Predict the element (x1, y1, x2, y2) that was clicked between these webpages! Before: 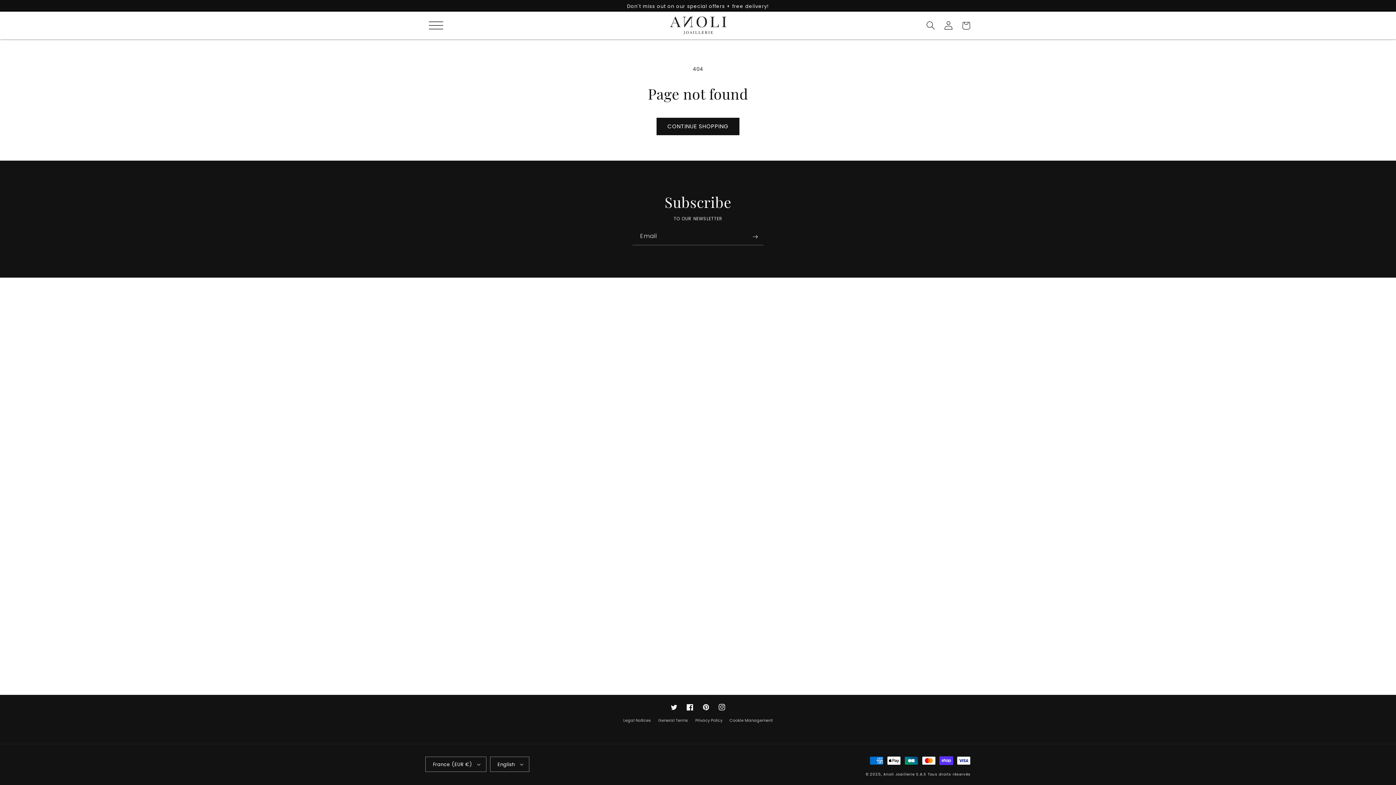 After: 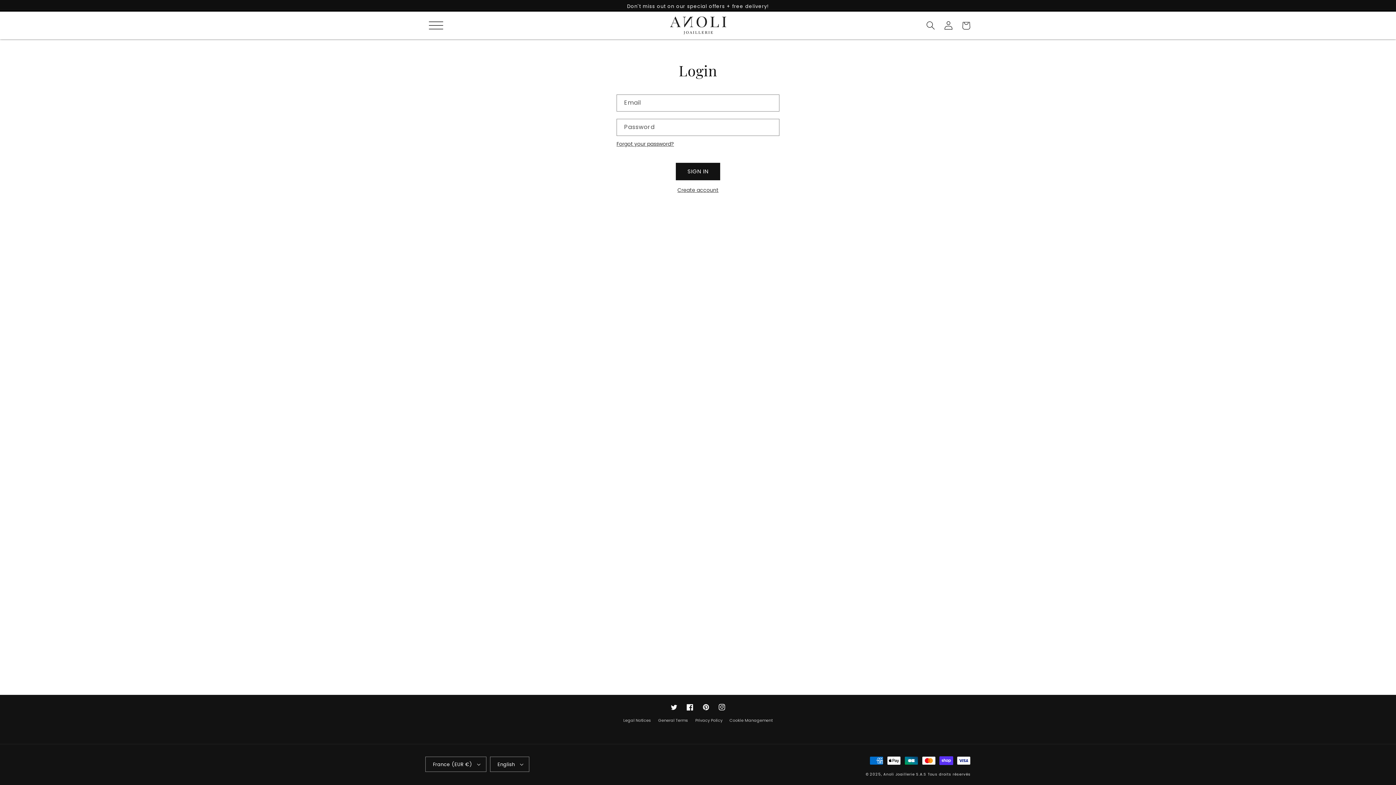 Action: label: Log in bbox: (939, 16, 957, 34)